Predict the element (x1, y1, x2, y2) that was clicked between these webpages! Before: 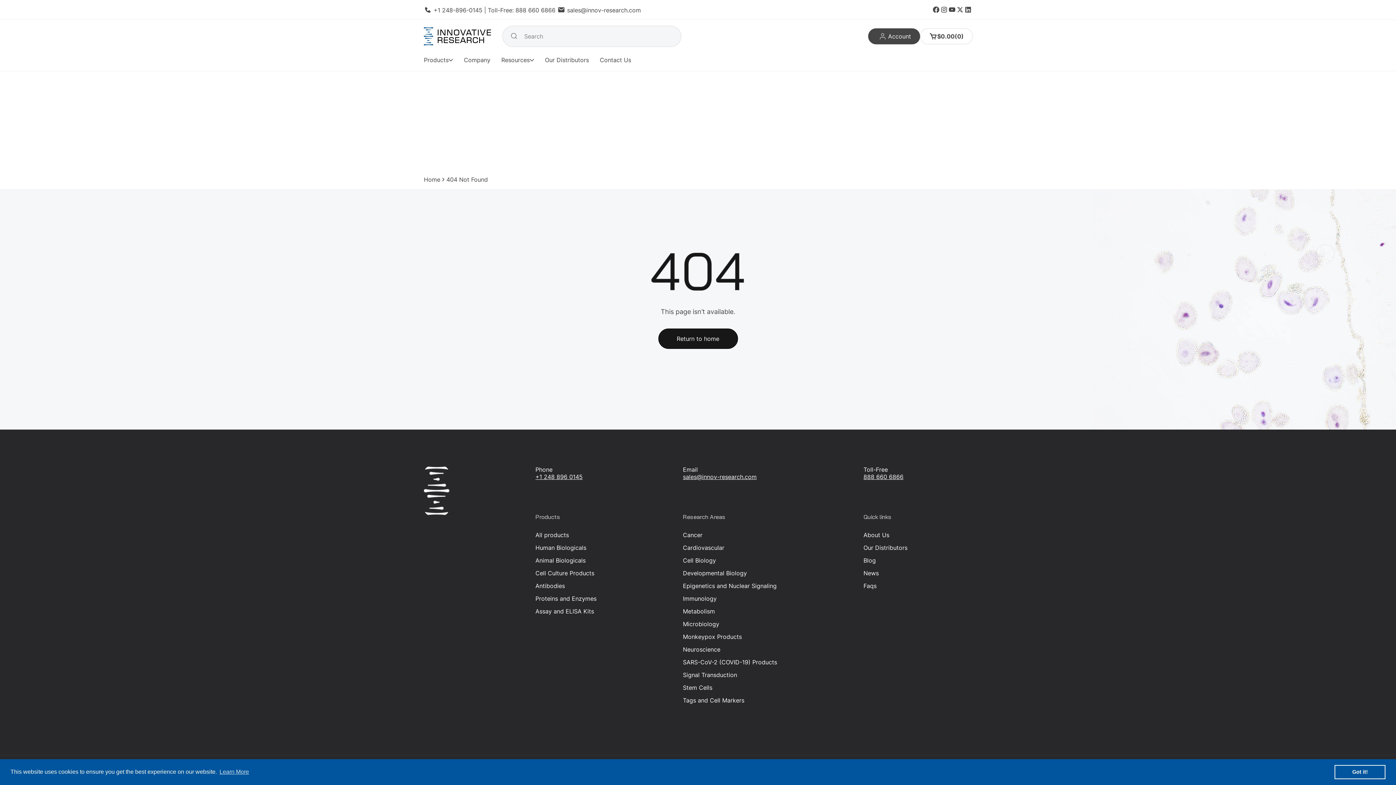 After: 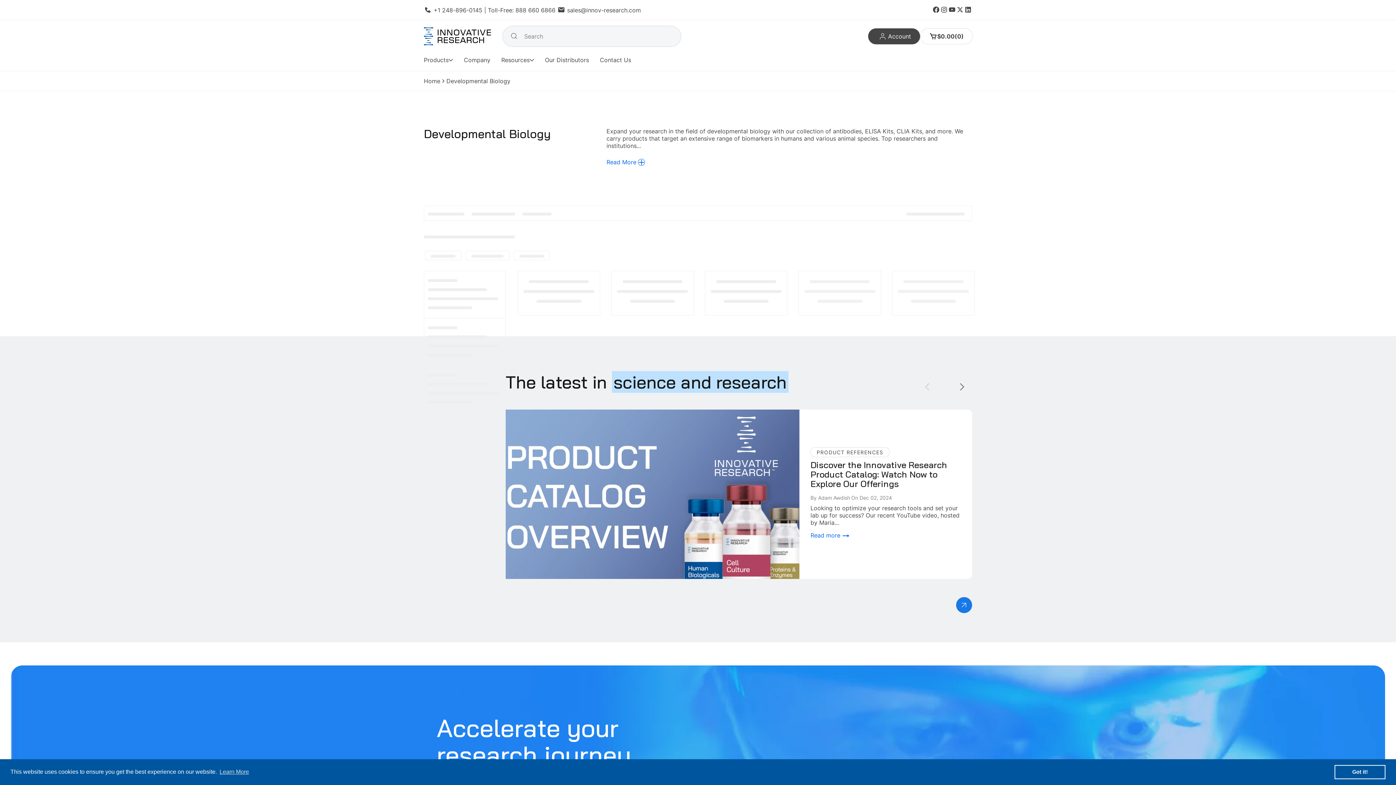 Action: label: Developmental Biology bbox: (683, 568, 747, 578)